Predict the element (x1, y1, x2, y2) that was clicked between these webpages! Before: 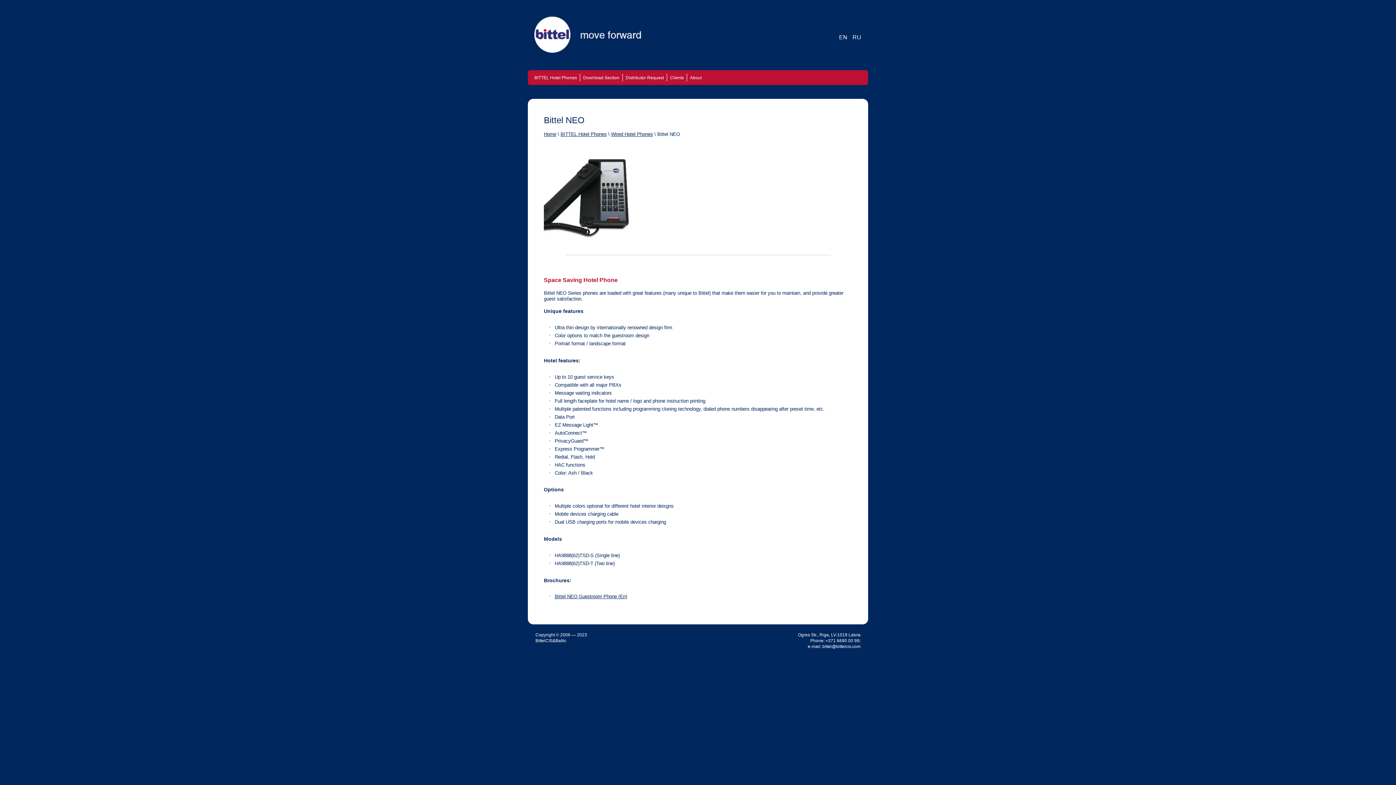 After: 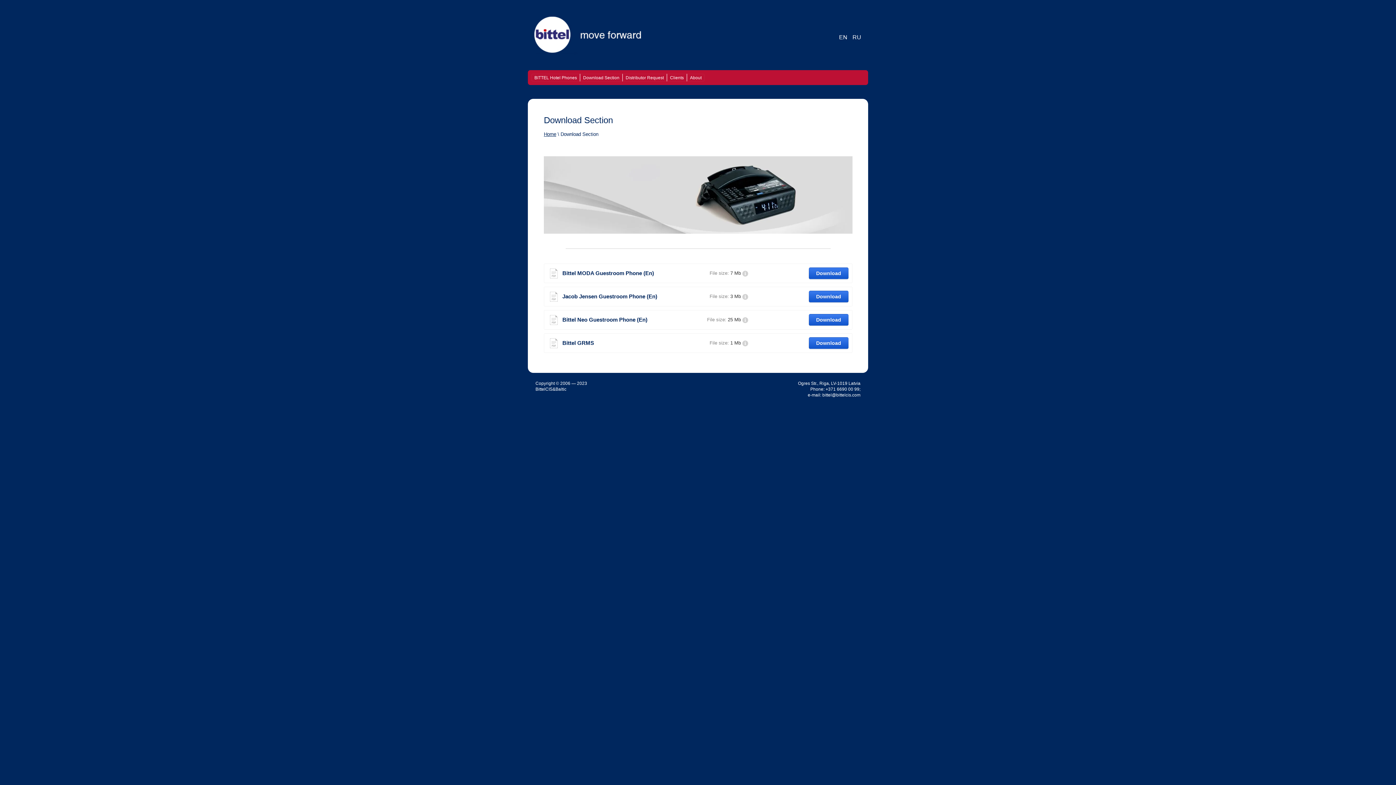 Action: bbox: (580, 73, 622, 81) label: Download Section